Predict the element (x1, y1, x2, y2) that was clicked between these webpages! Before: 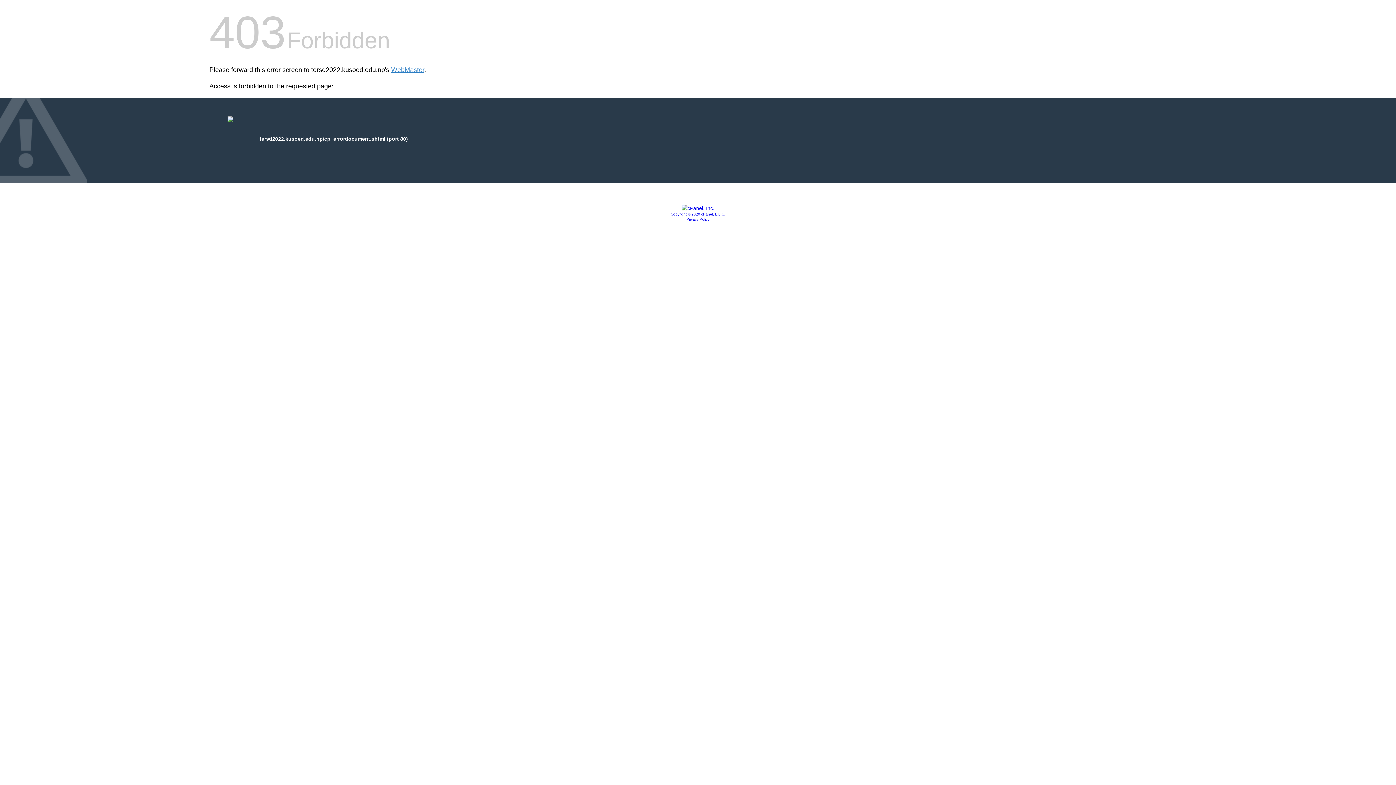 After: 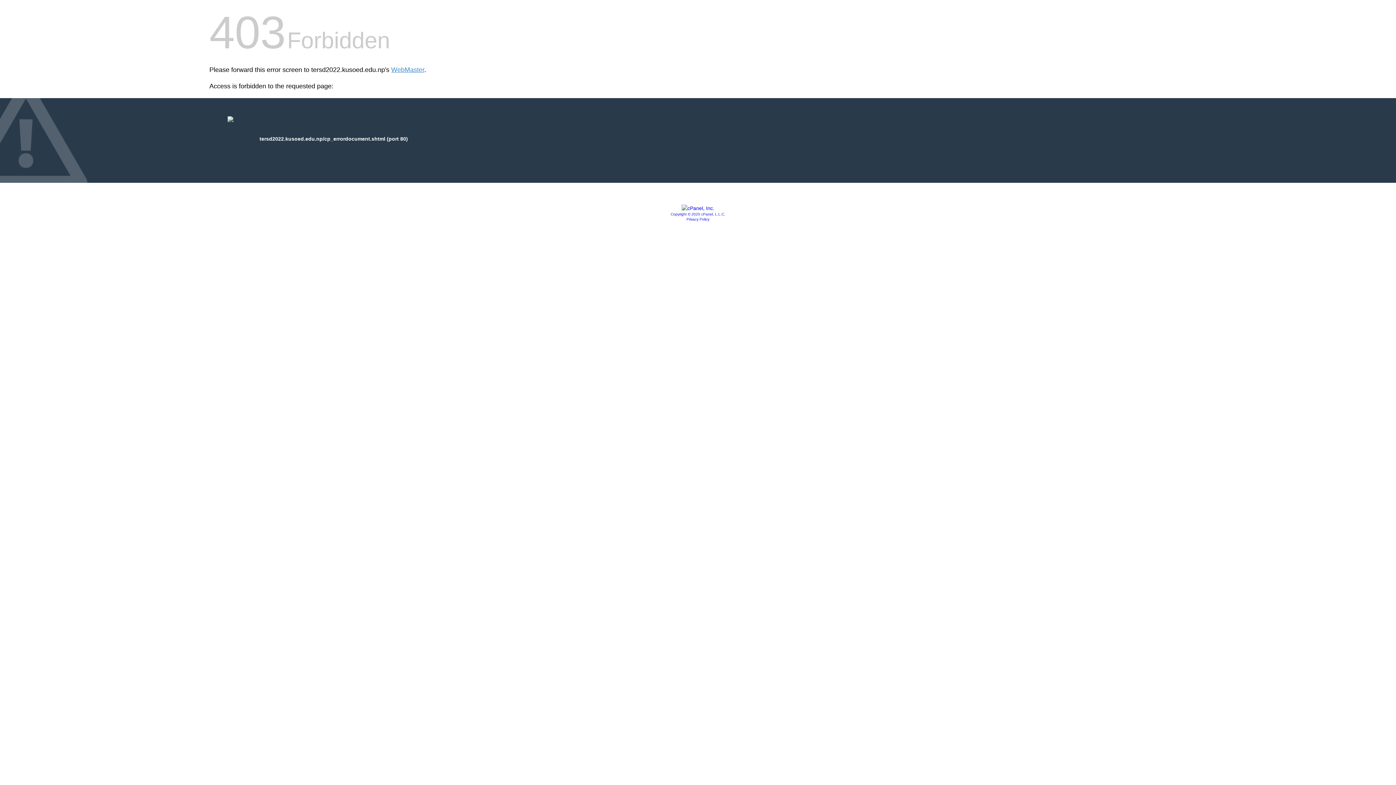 Action: bbox: (670, 212, 725, 216) label: Copyright © 2020 cPanel, L.L.C.